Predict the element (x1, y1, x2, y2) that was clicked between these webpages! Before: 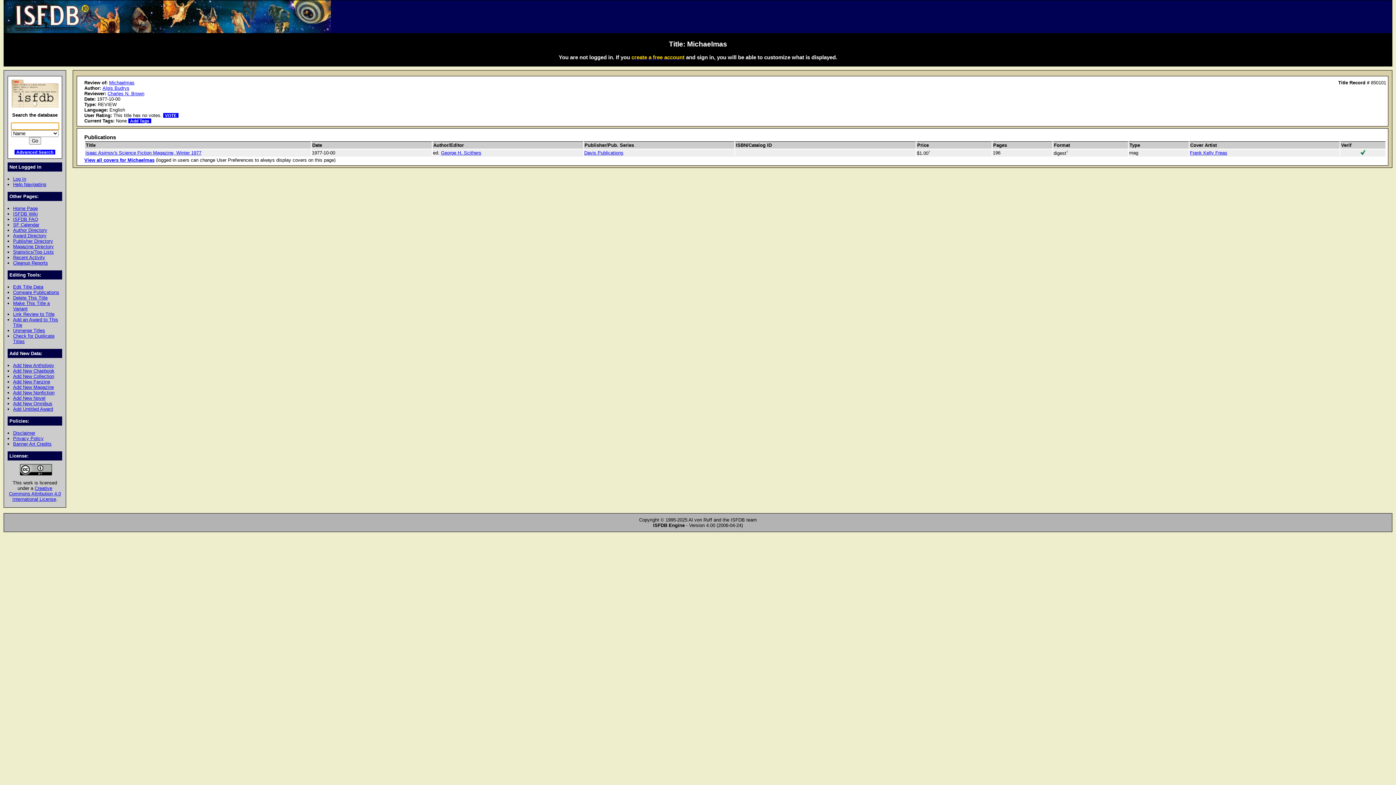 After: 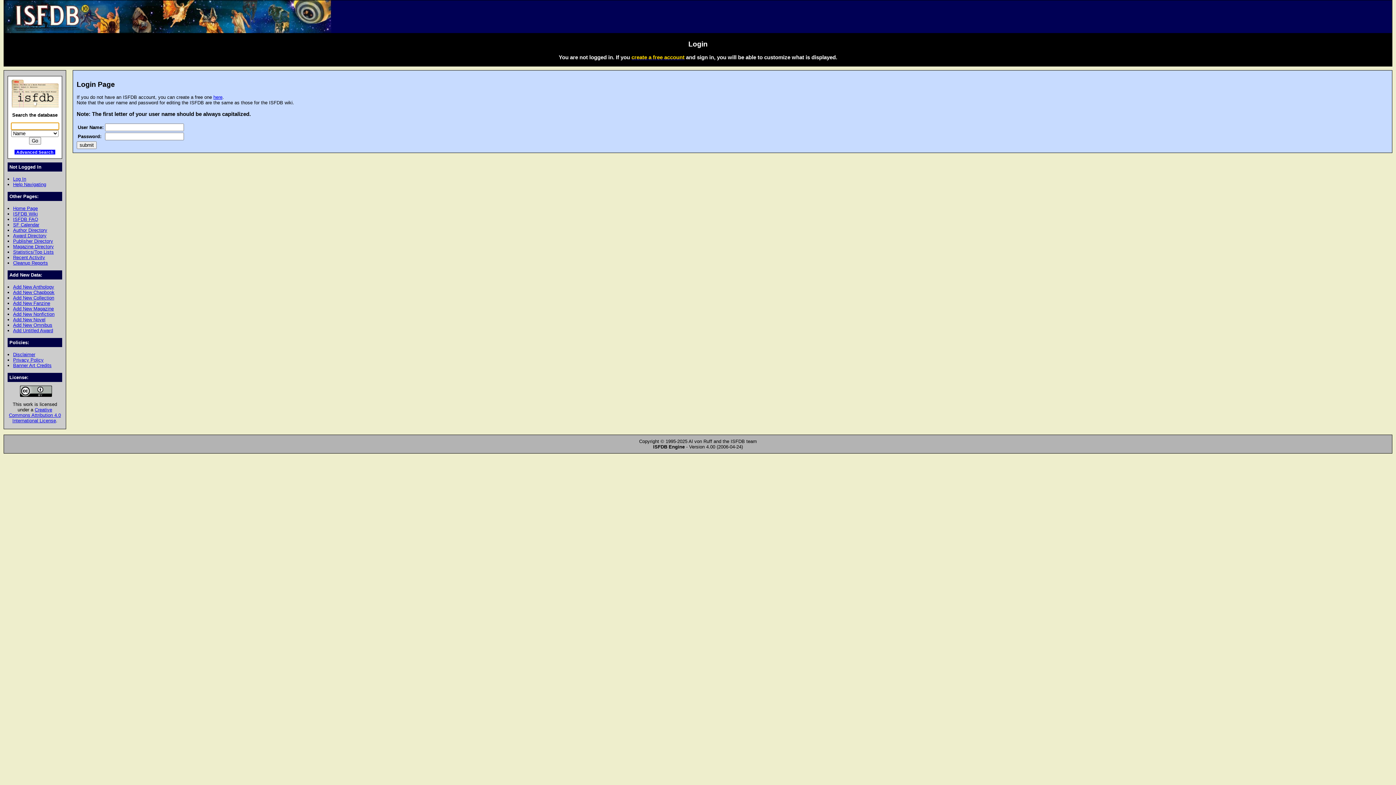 Action: bbox: (13, 176, 26, 181) label: Log In